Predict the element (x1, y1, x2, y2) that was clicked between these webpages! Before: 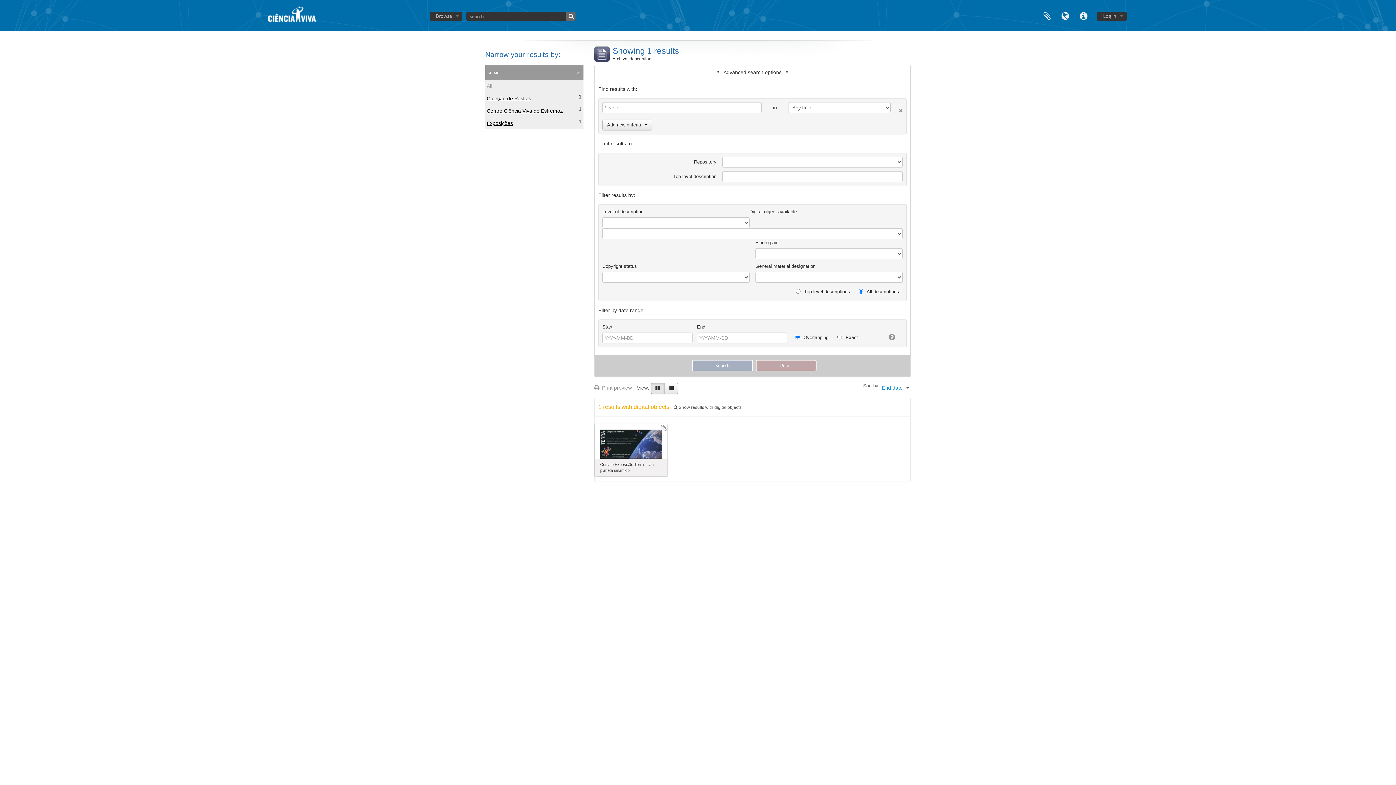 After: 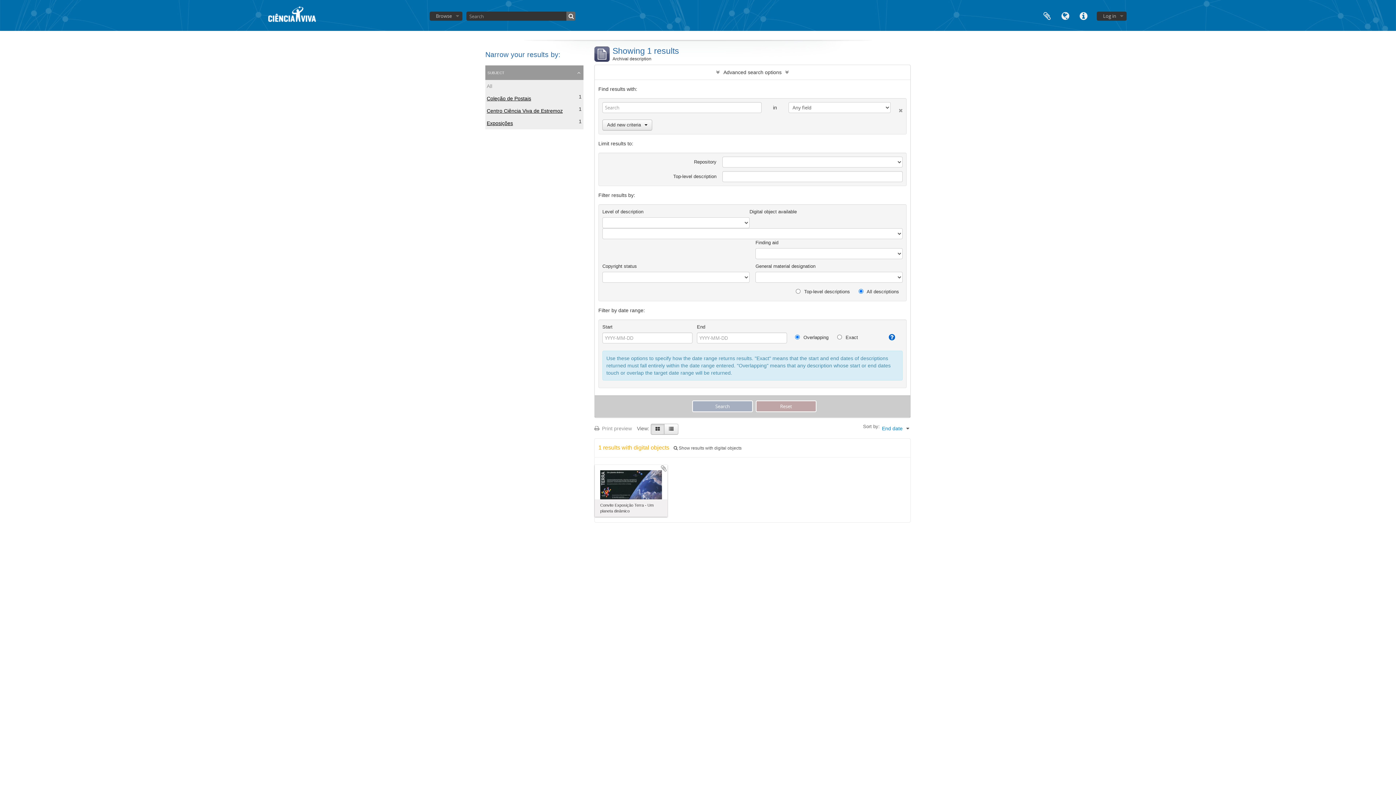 Action: bbox: (883, 332, 895, 342)